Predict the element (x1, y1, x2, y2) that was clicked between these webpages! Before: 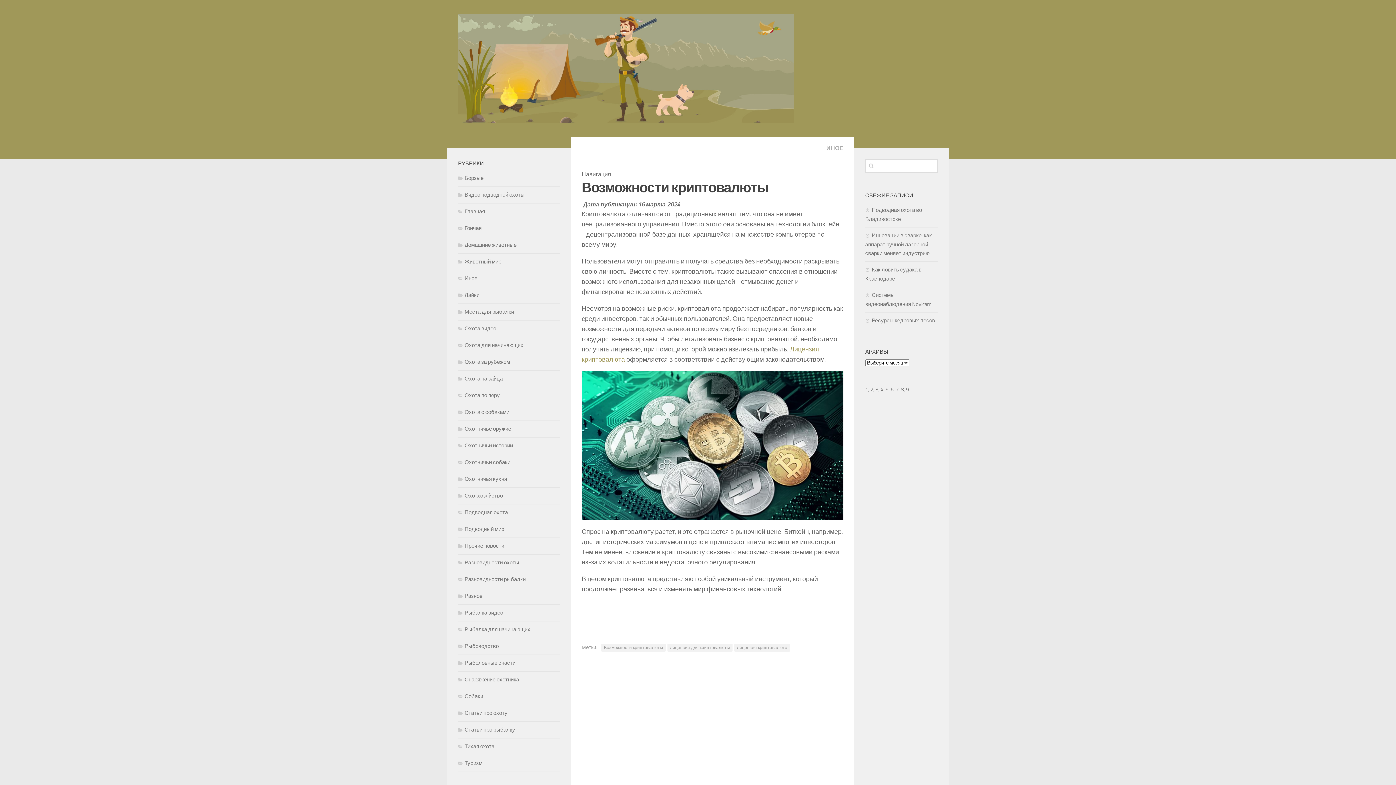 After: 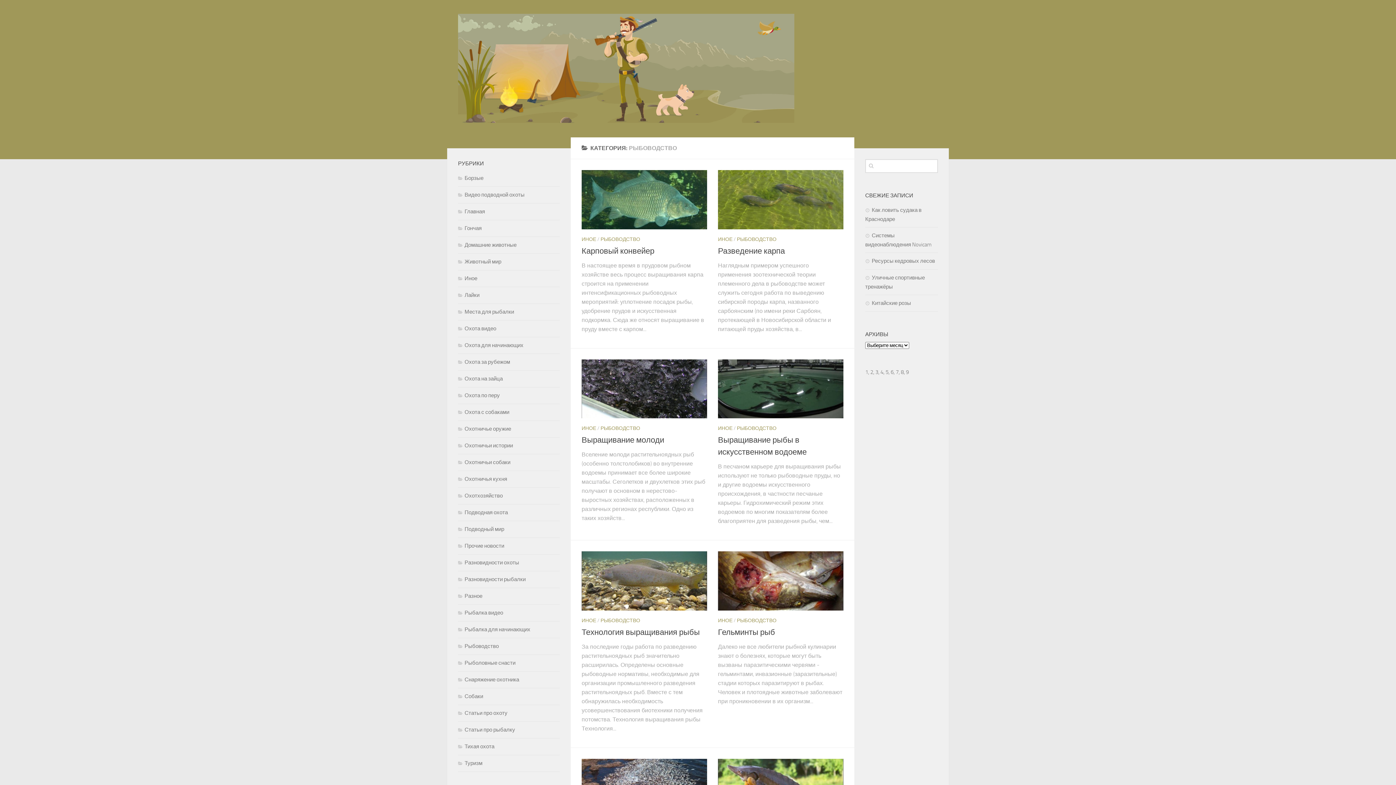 Action: bbox: (458, 643, 498, 649) label: Рыбоводство